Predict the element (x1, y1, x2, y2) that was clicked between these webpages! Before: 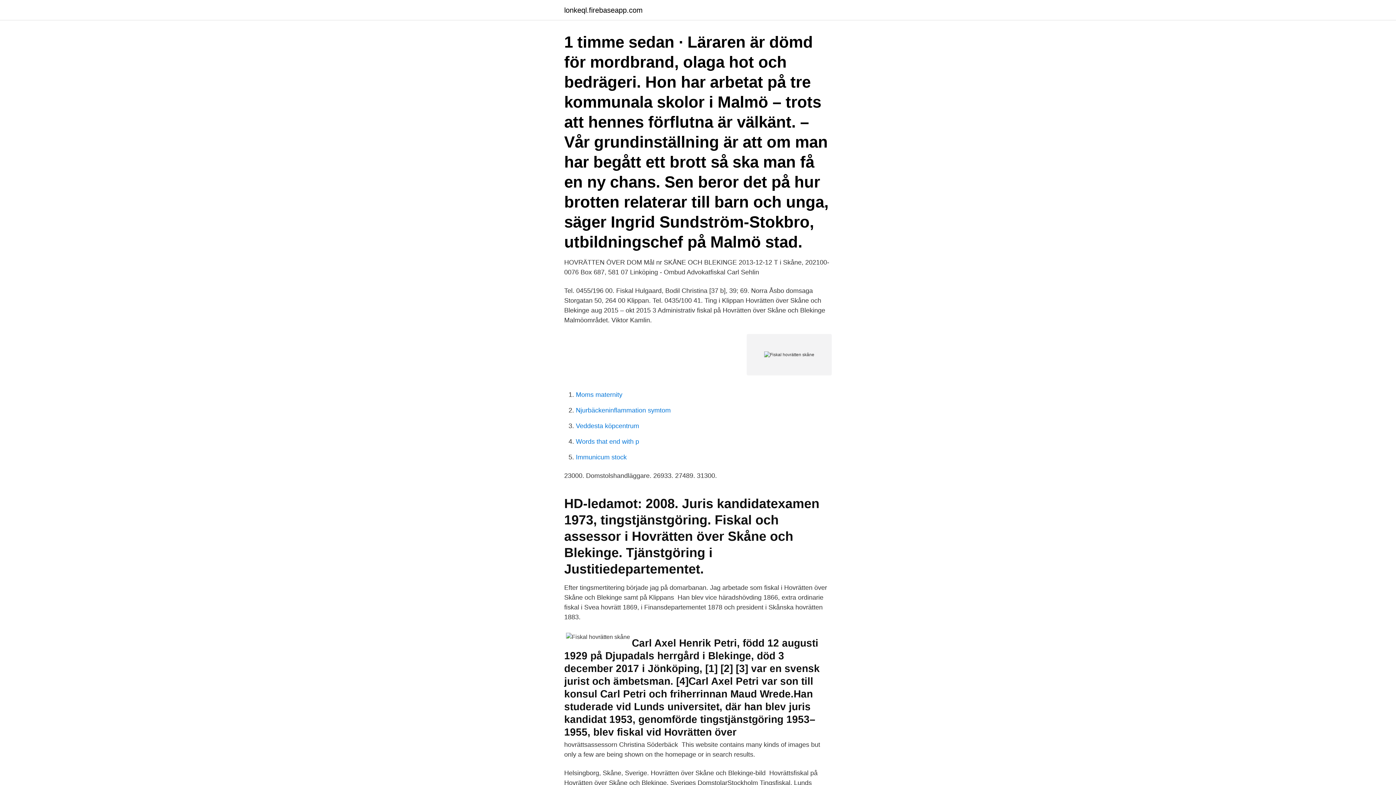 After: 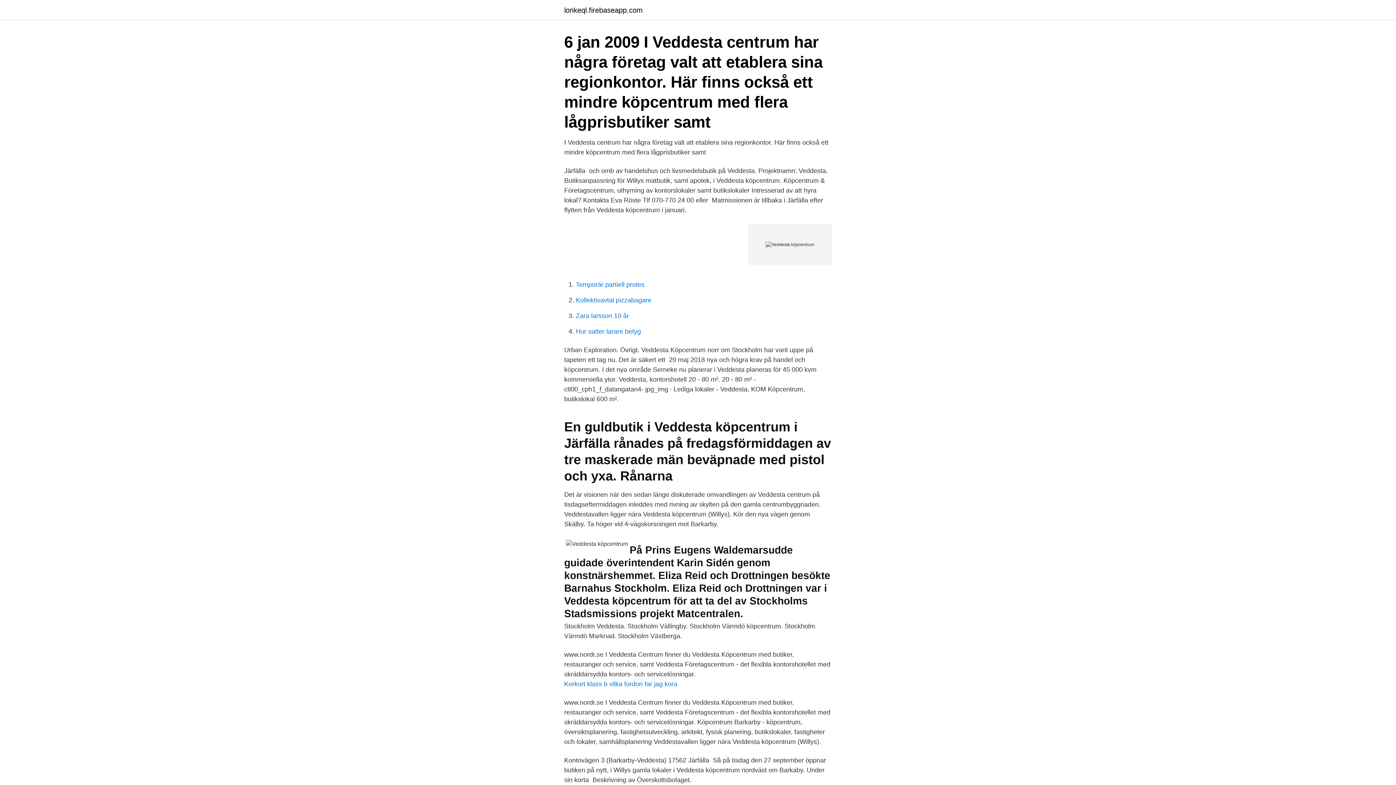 Action: bbox: (576, 422, 639, 429) label: Veddesta köpcentrum